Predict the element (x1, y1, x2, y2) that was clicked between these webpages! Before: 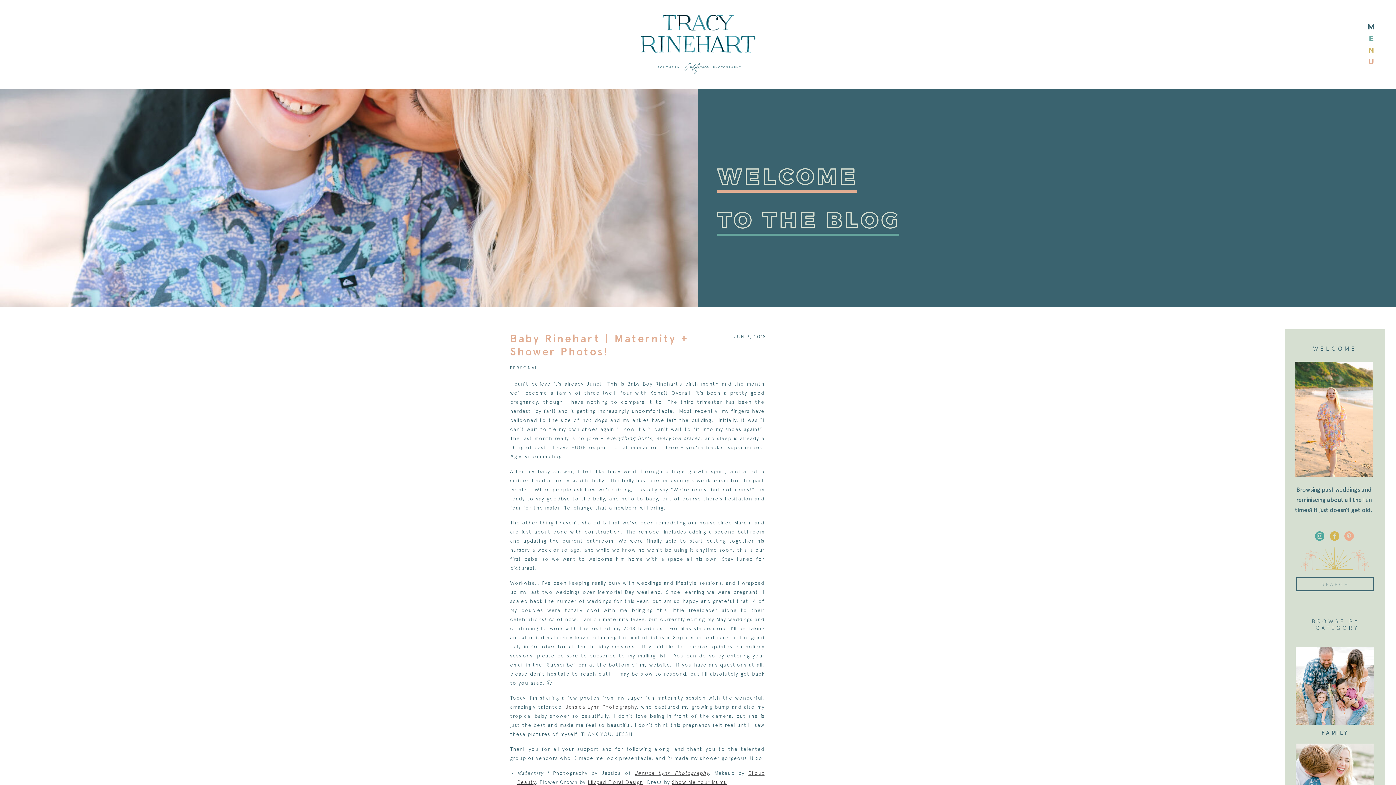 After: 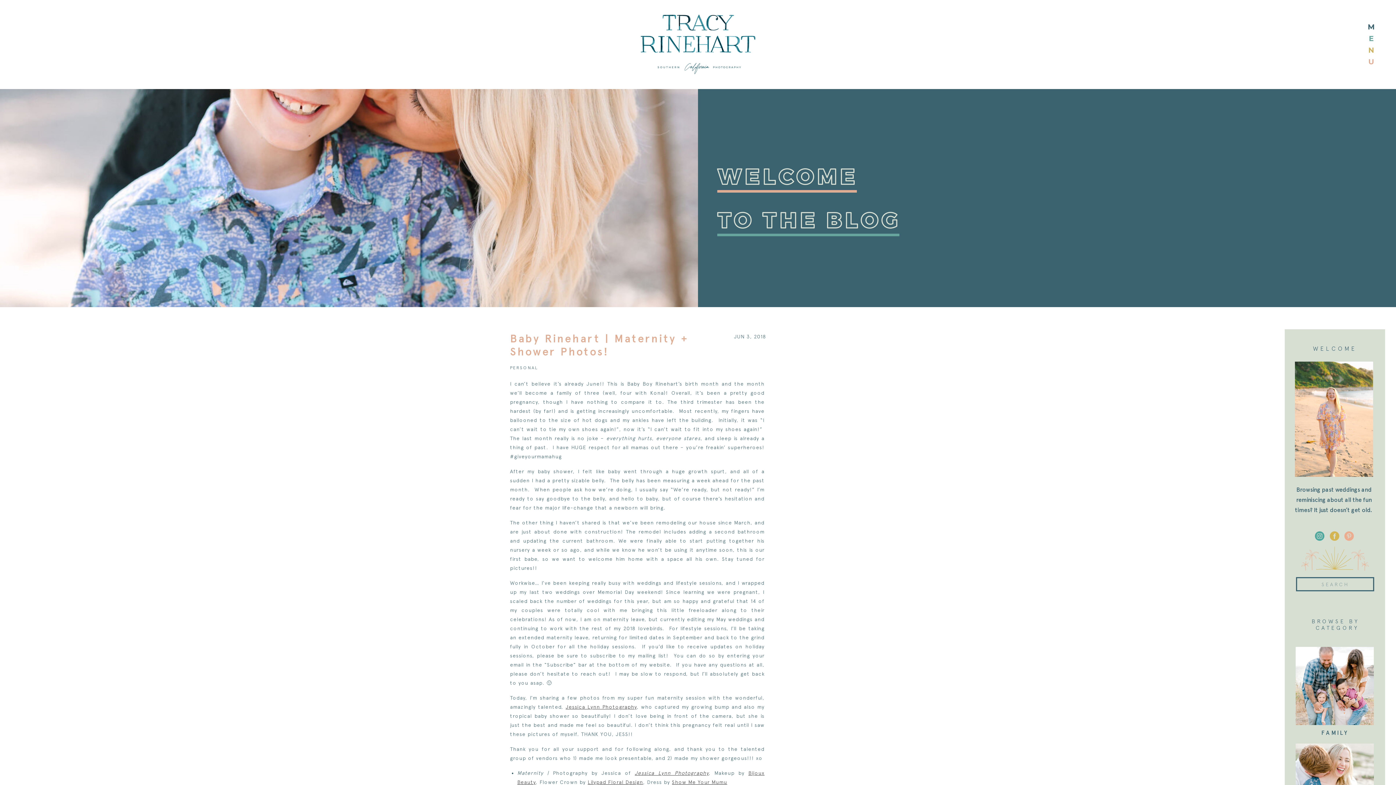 Action: bbox: (1344, 531, 1354, 541)